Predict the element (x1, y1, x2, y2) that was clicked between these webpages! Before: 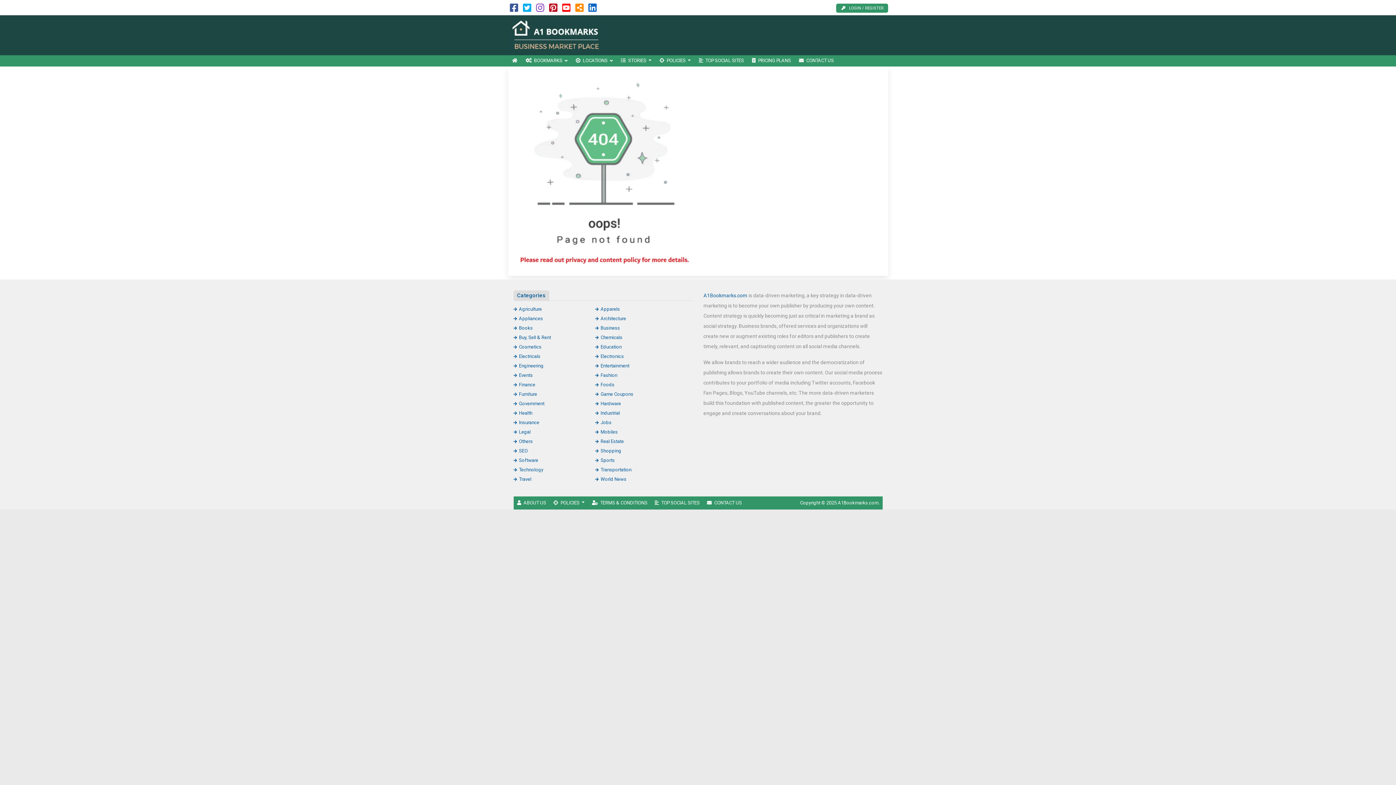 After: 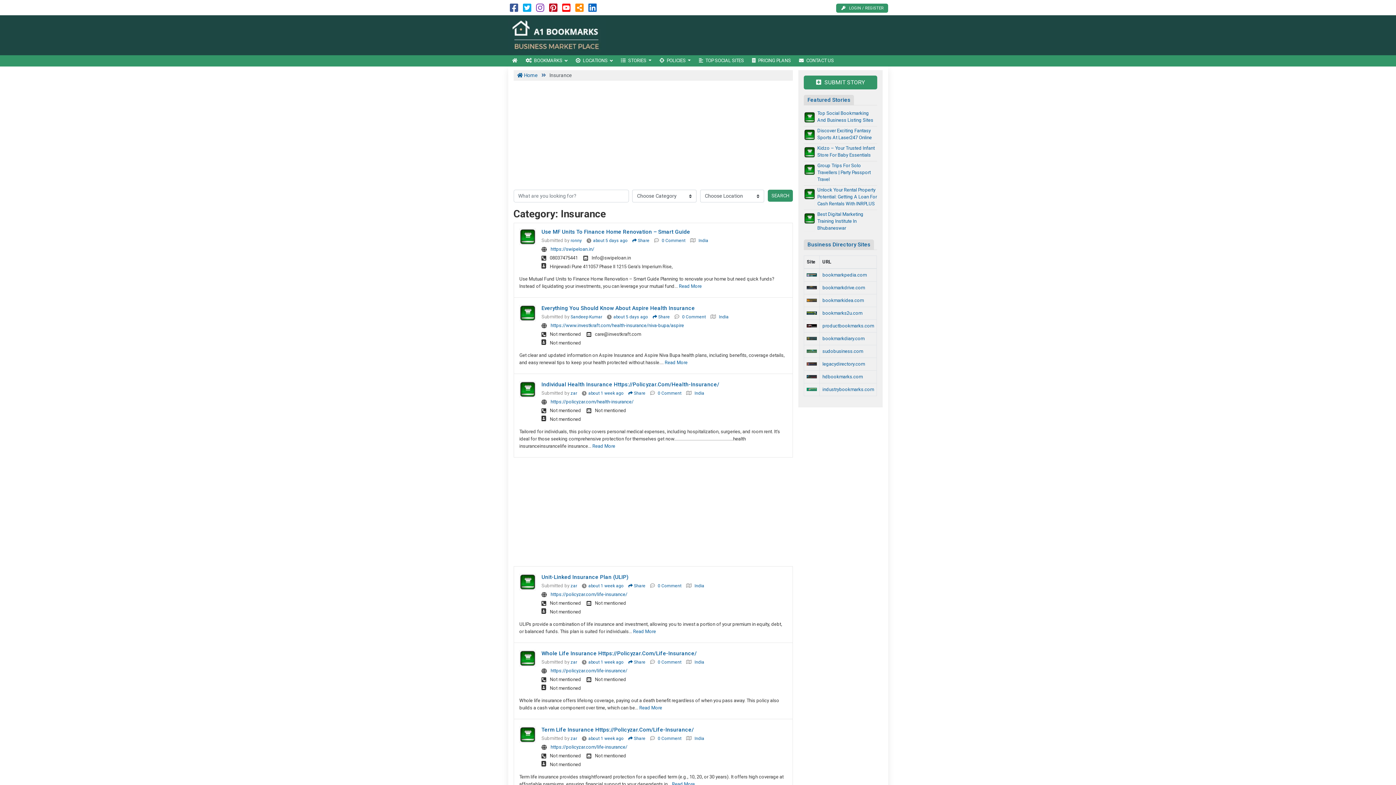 Action: bbox: (513, 419, 539, 425) label: Insurance